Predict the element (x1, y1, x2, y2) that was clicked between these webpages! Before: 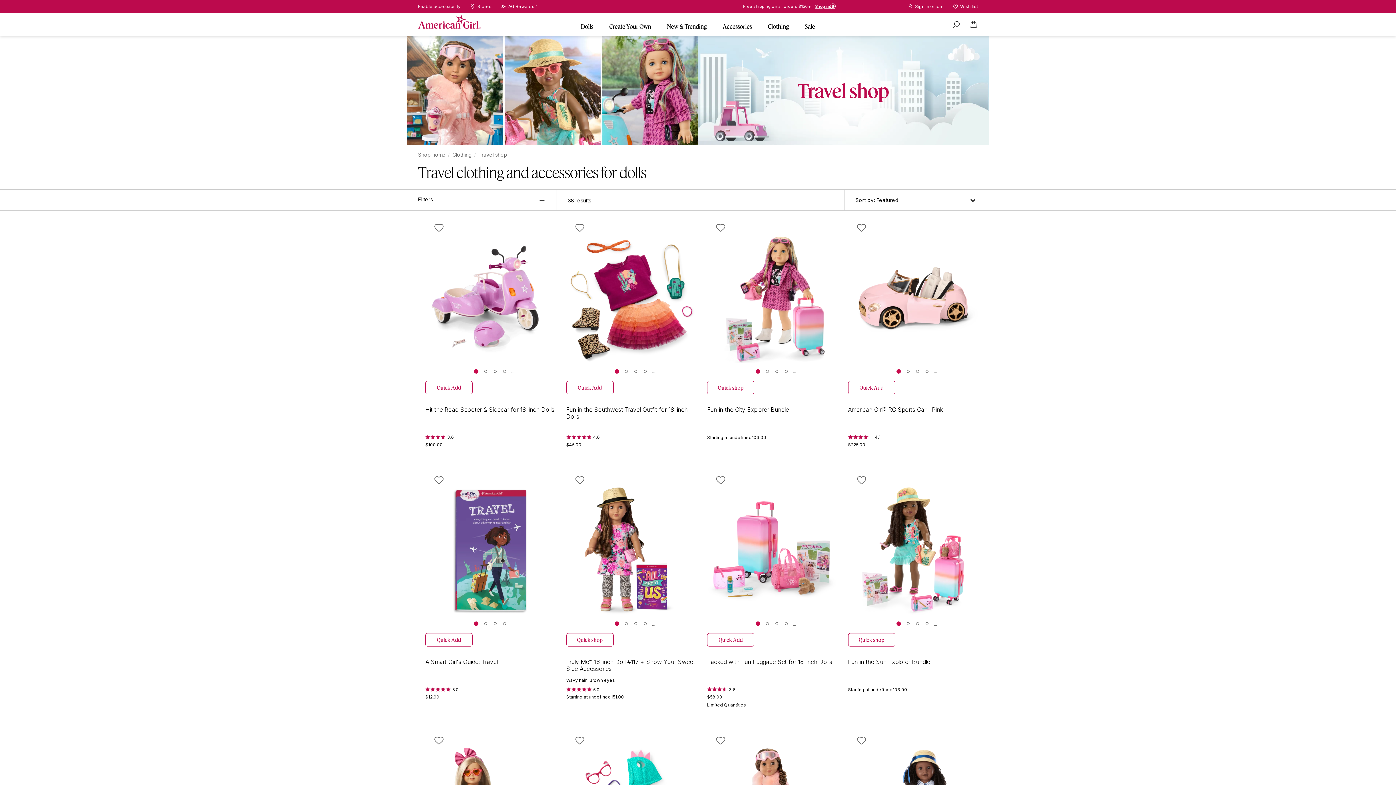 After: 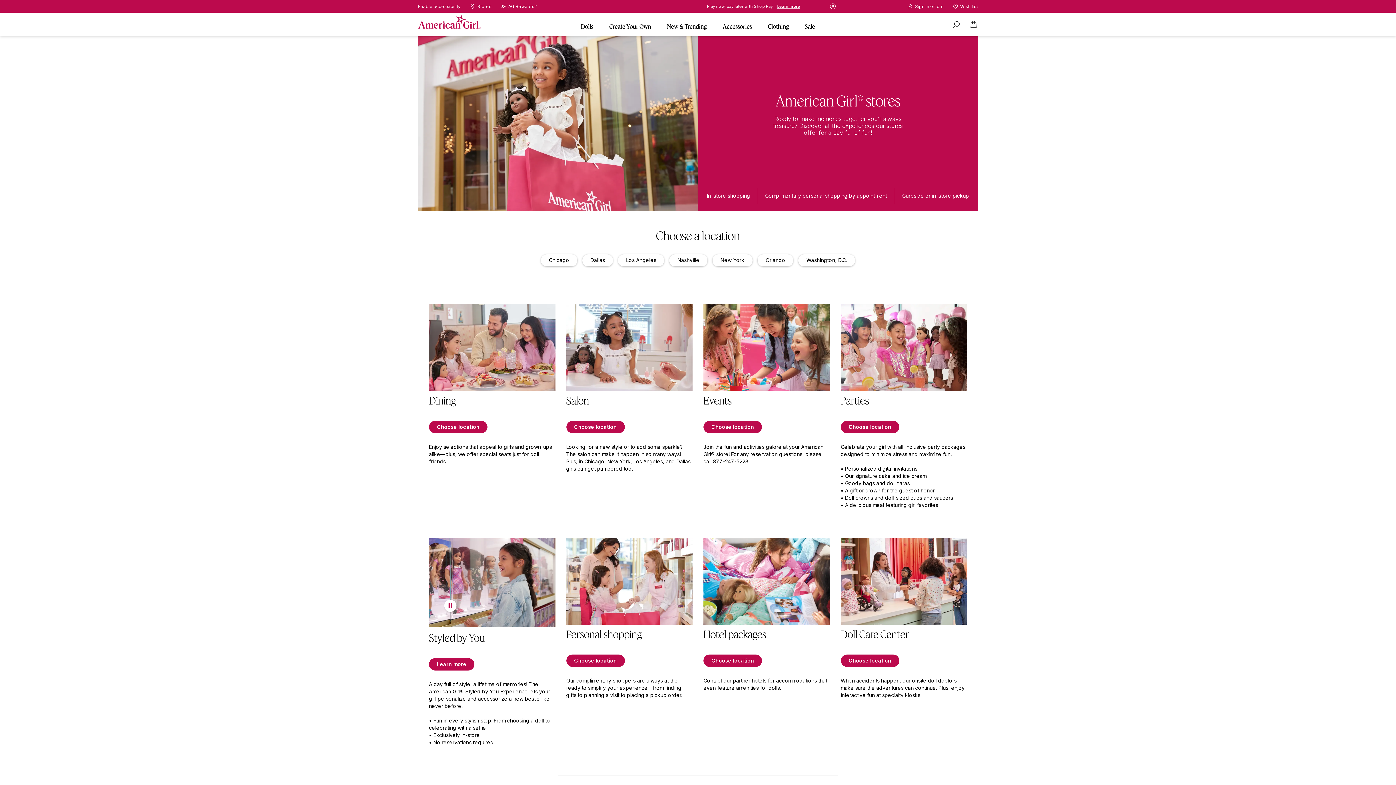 Action: bbox: (469, 3, 491, 9) label: Stores